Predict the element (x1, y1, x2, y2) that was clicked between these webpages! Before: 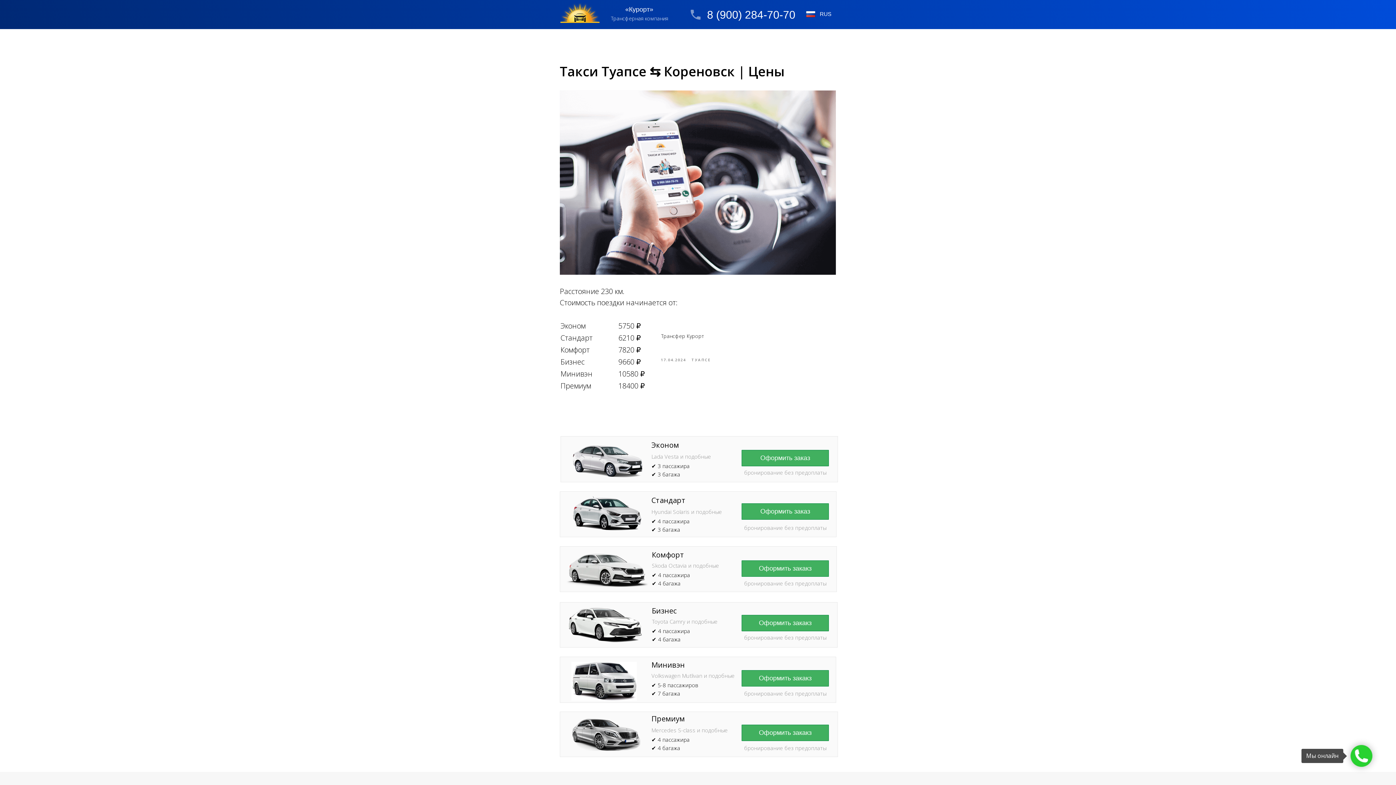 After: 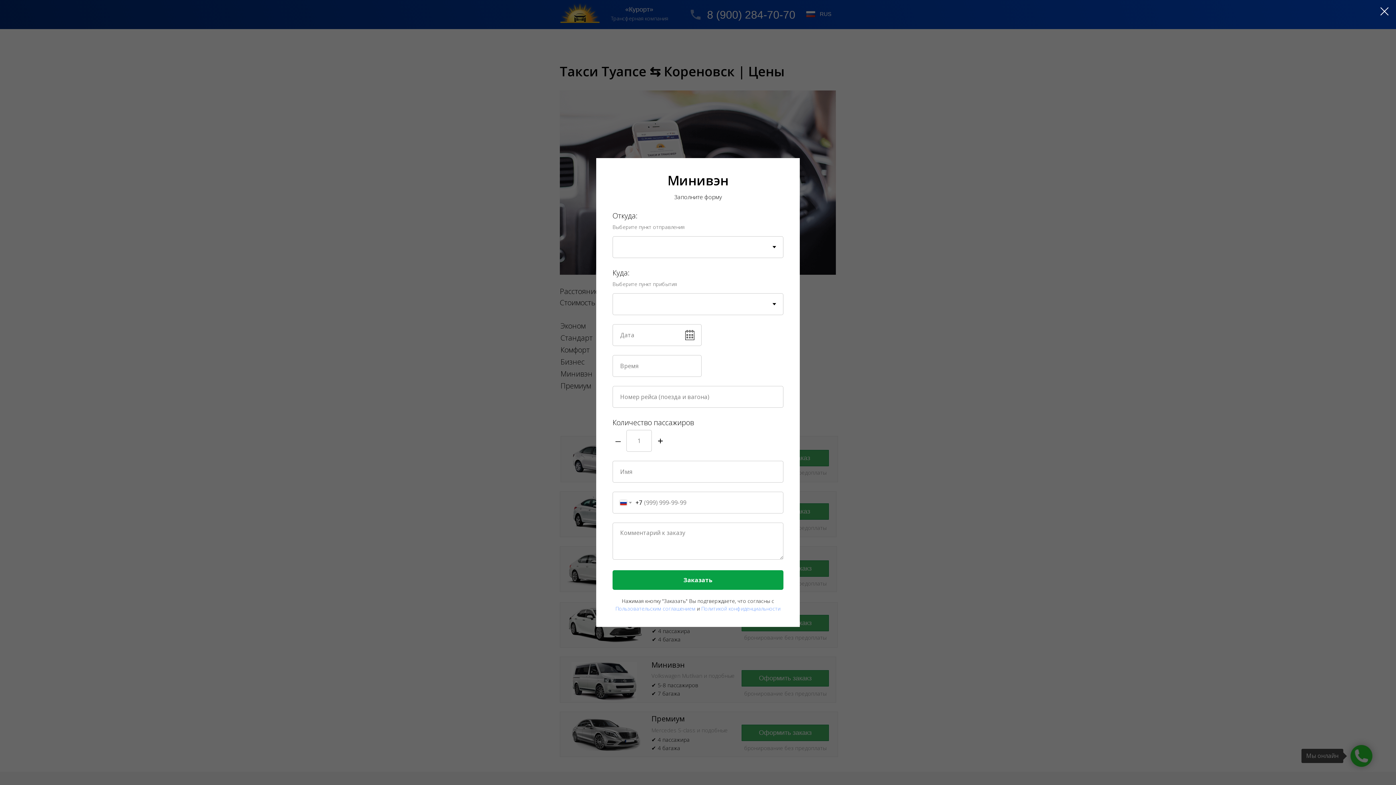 Action: label: Оформить закакз bbox: (741, 670, 829, 686)